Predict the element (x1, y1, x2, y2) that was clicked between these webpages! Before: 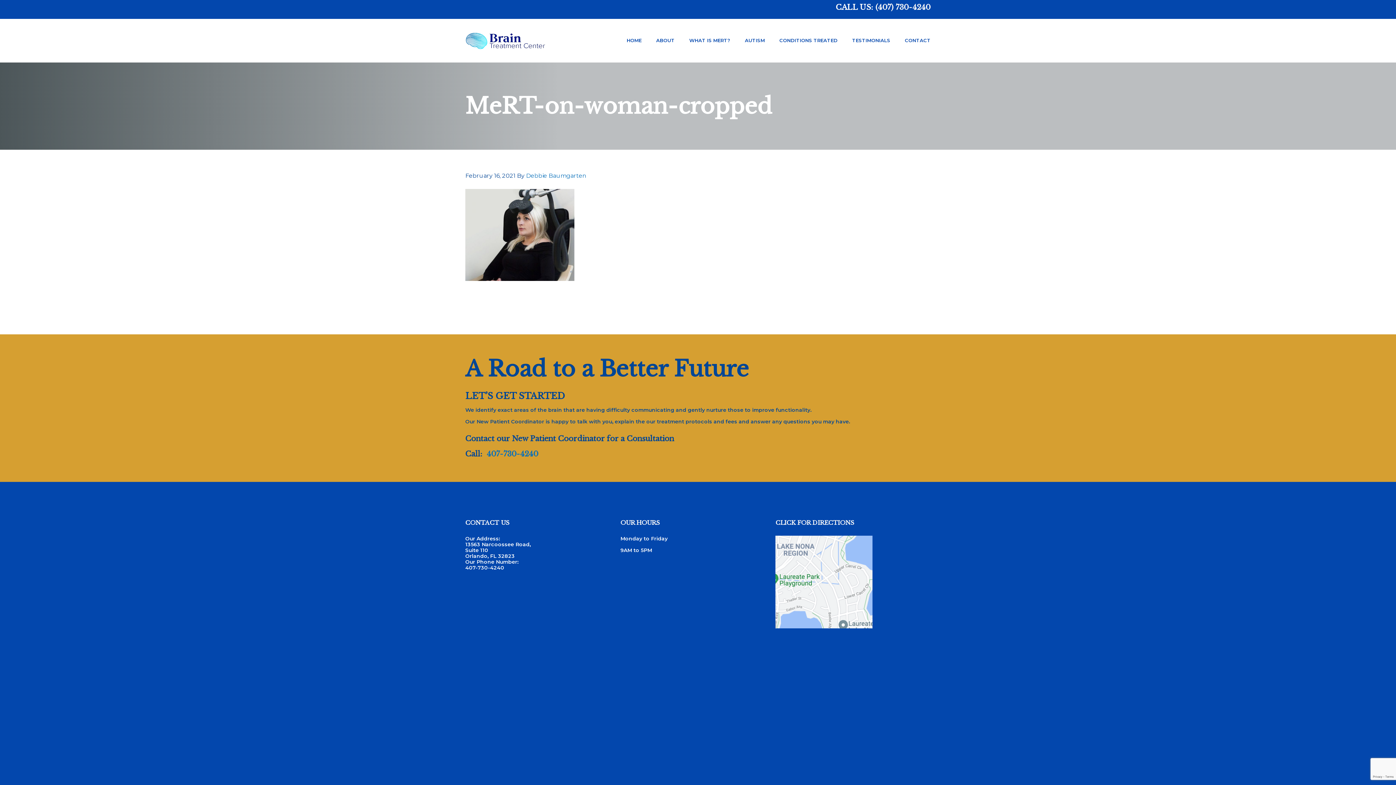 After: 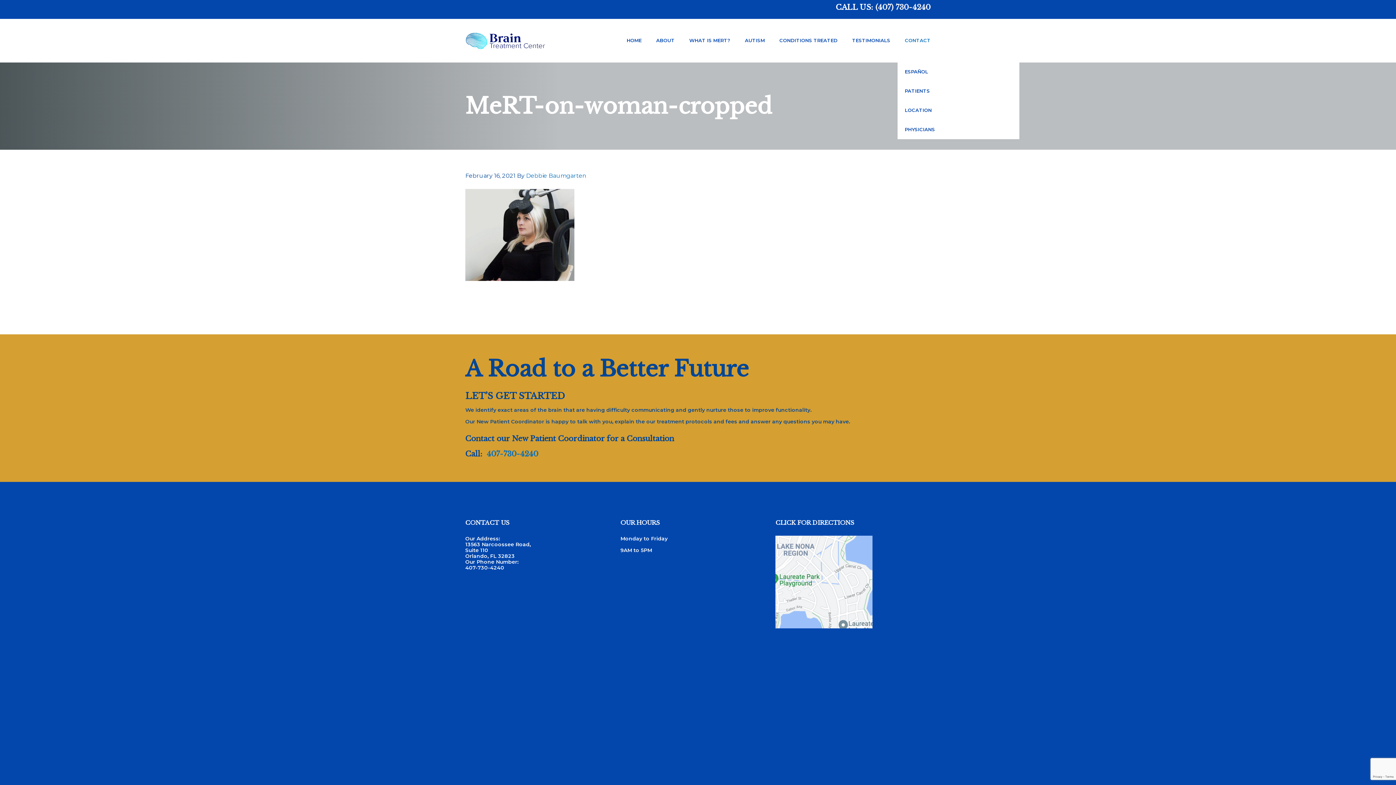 Action: label: CONTACT bbox: (897, 18, 930, 62)